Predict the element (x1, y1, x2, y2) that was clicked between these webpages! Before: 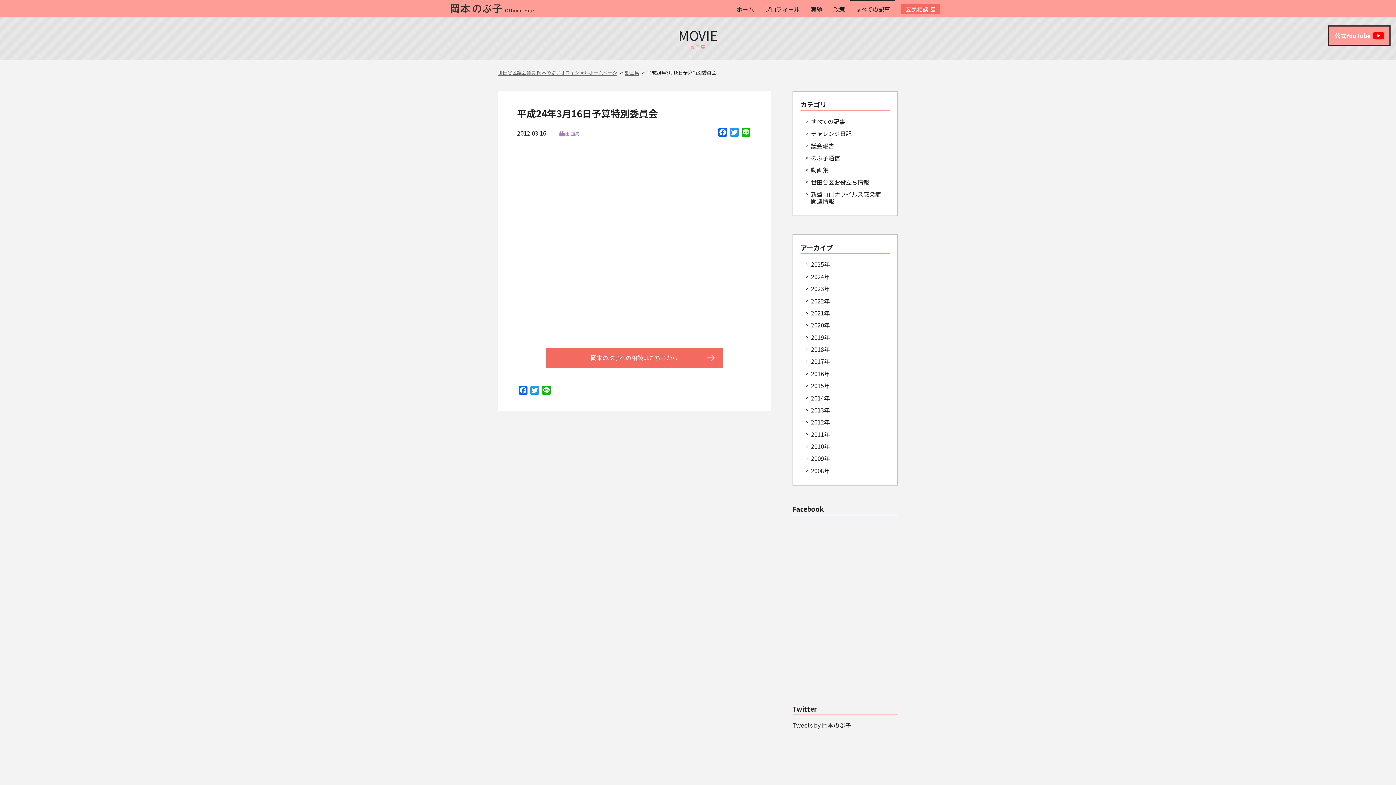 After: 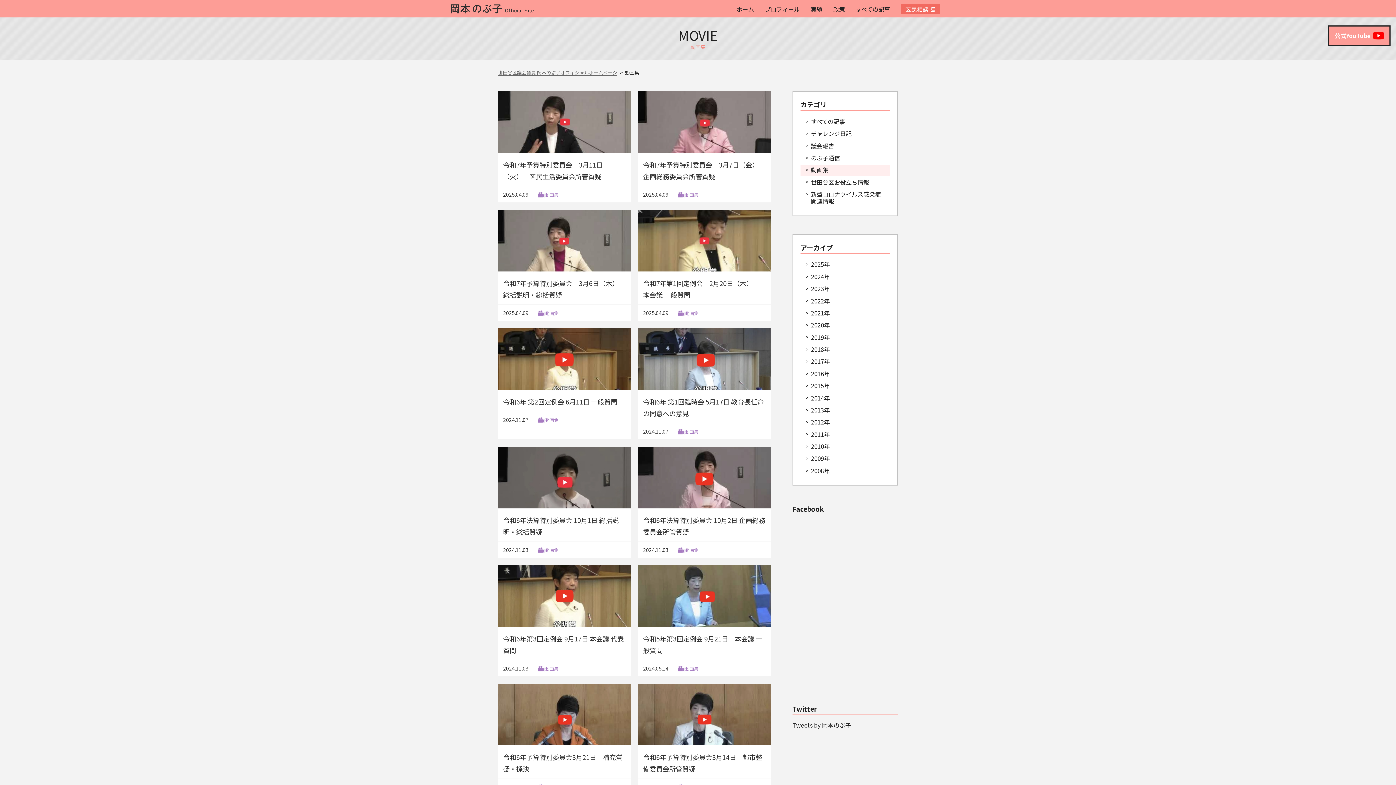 Action: bbox: (559, 130, 579, 137) label: 動画集